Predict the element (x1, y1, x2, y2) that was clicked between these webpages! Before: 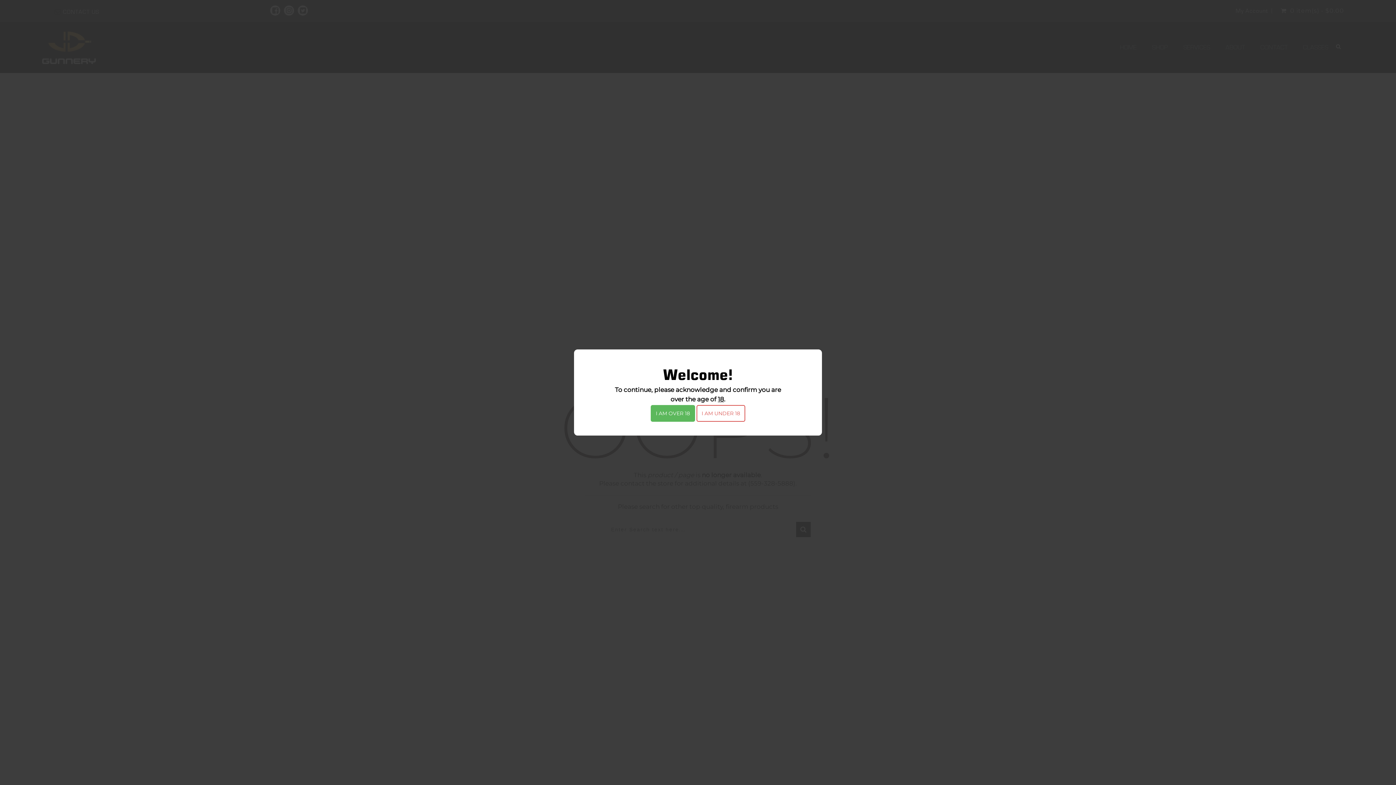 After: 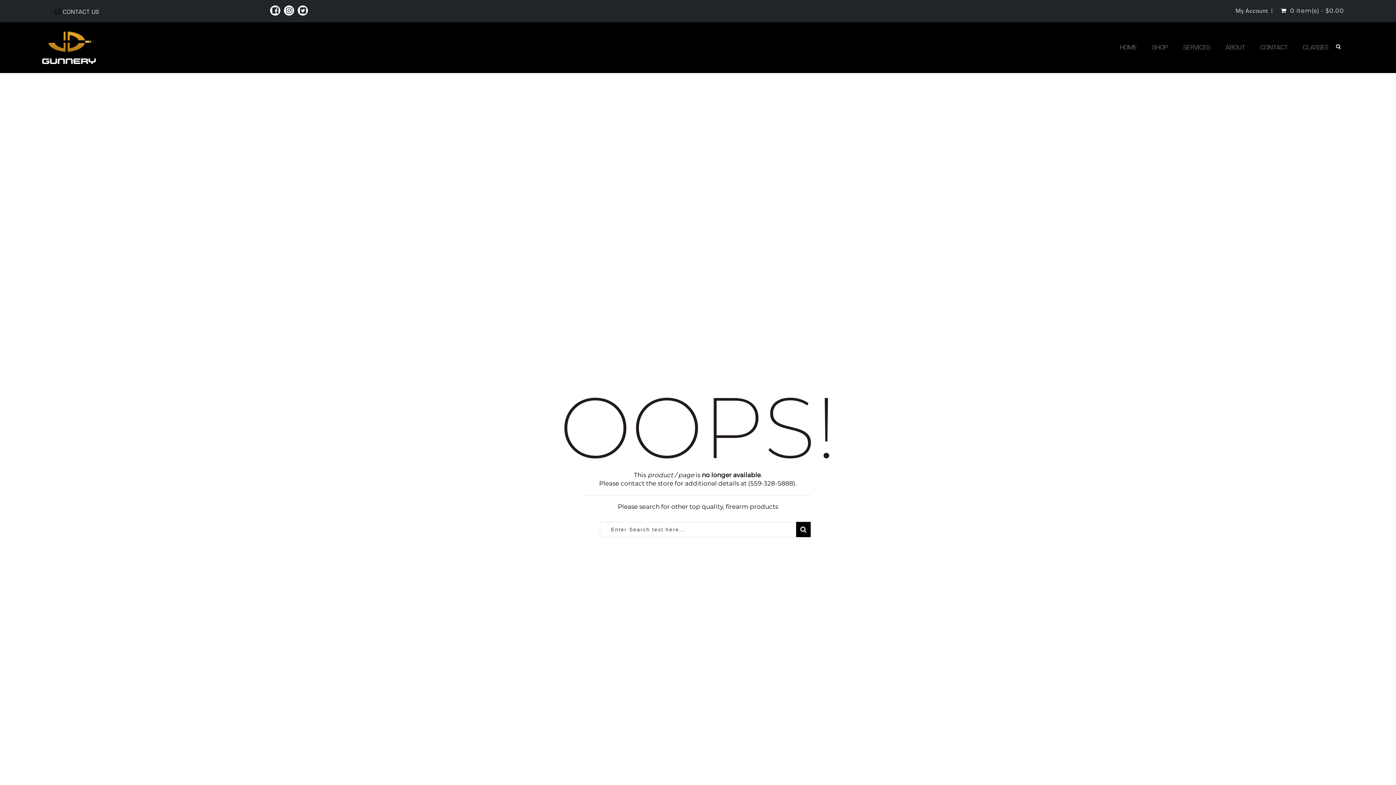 Action: label: I AM OVER 18 bbox: (650, 405, 695, 422)